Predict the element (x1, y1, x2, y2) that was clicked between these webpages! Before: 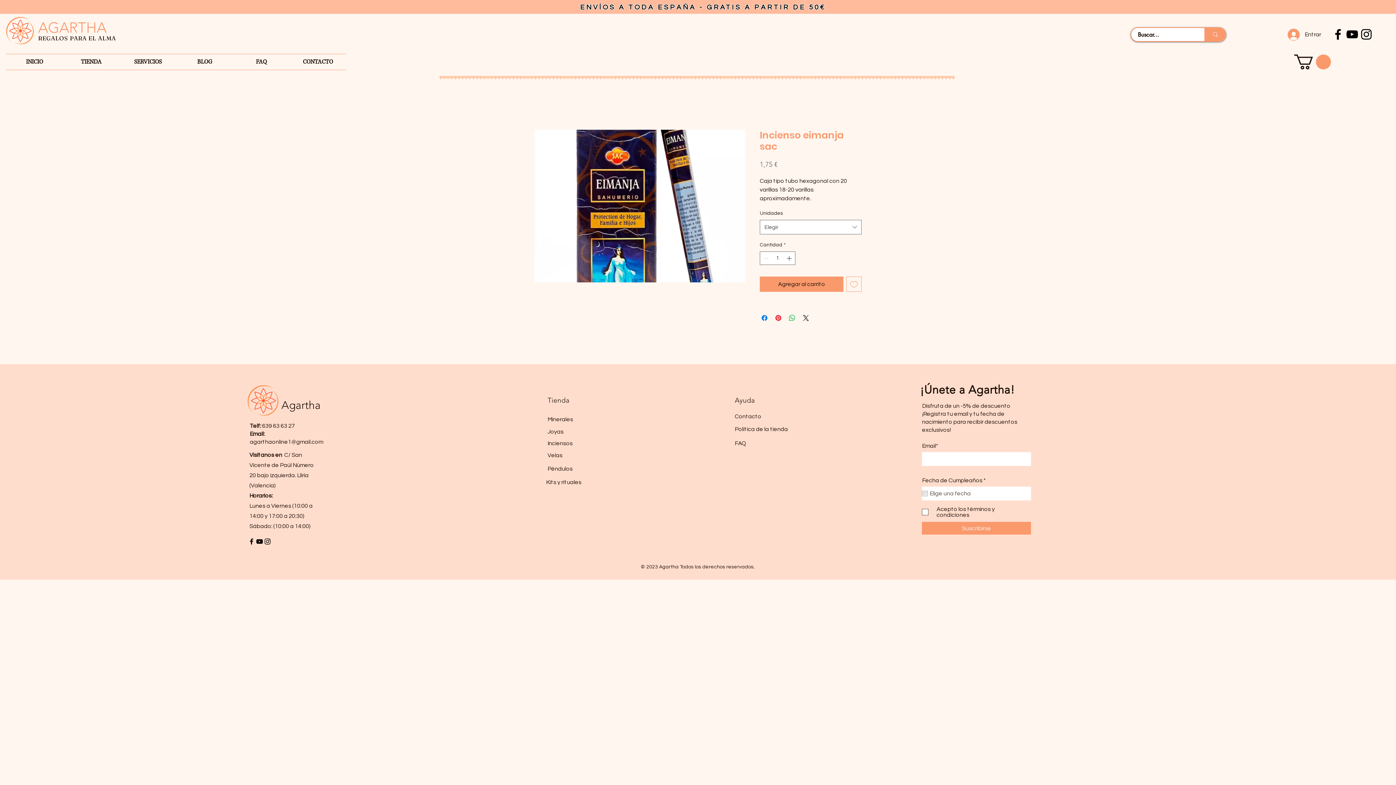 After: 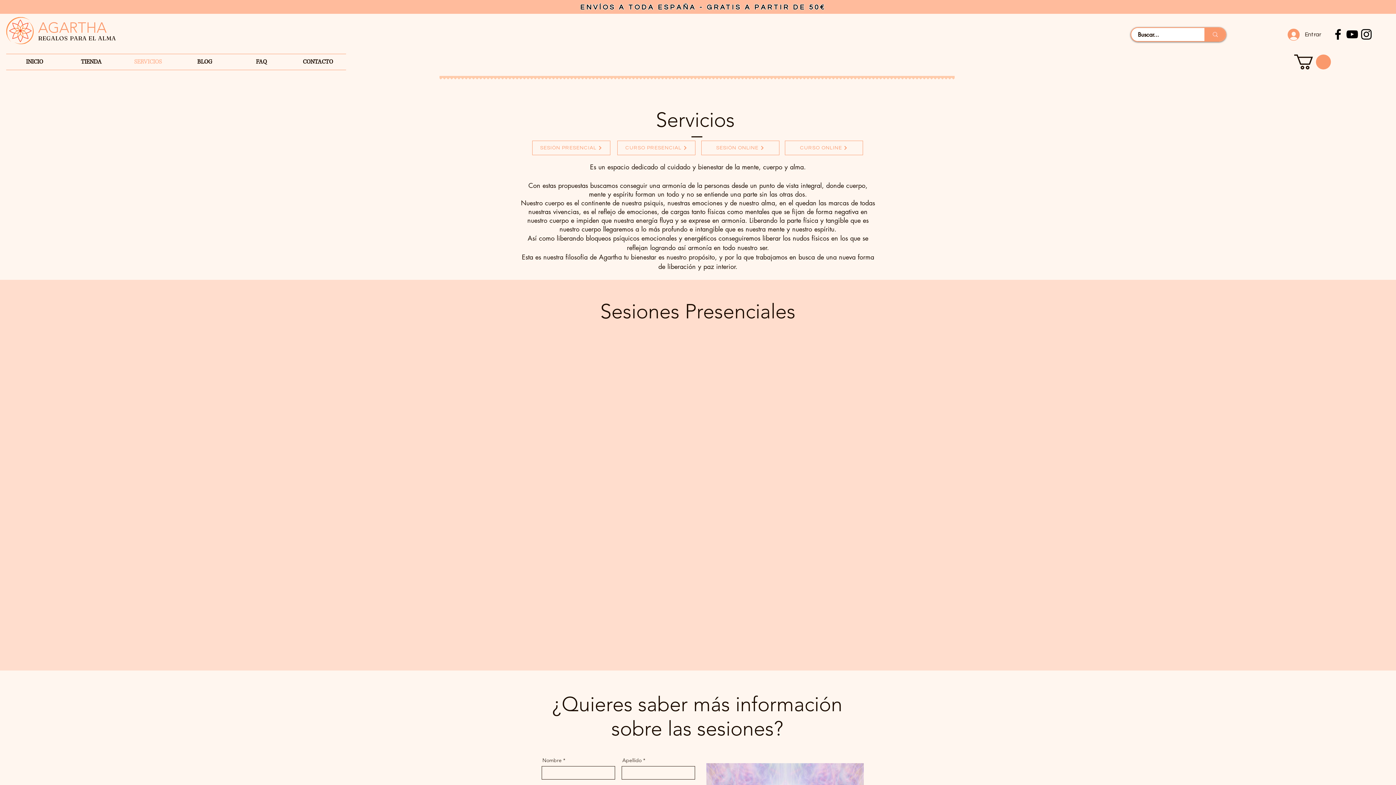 Action: bbox: (119, 54, 176, 69) label: SERVICIOS